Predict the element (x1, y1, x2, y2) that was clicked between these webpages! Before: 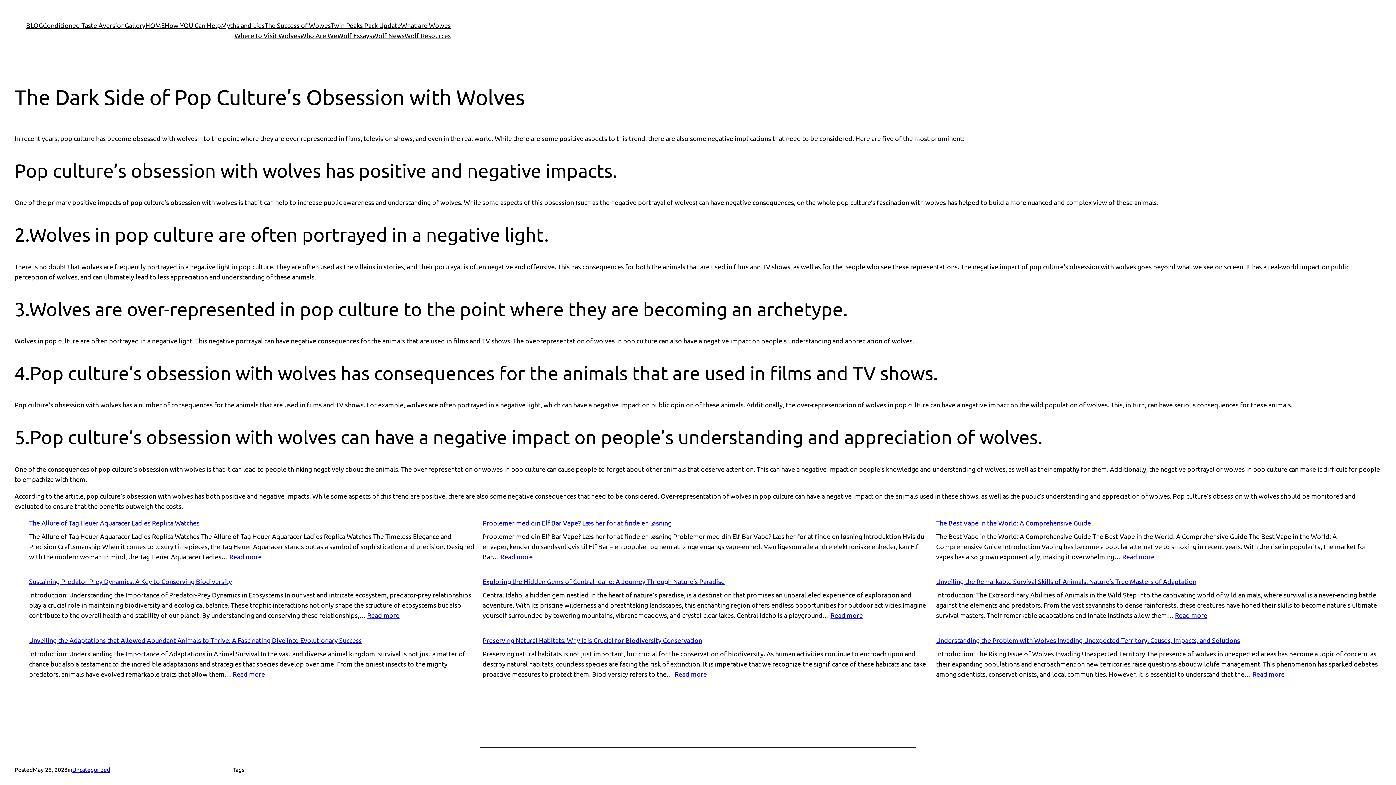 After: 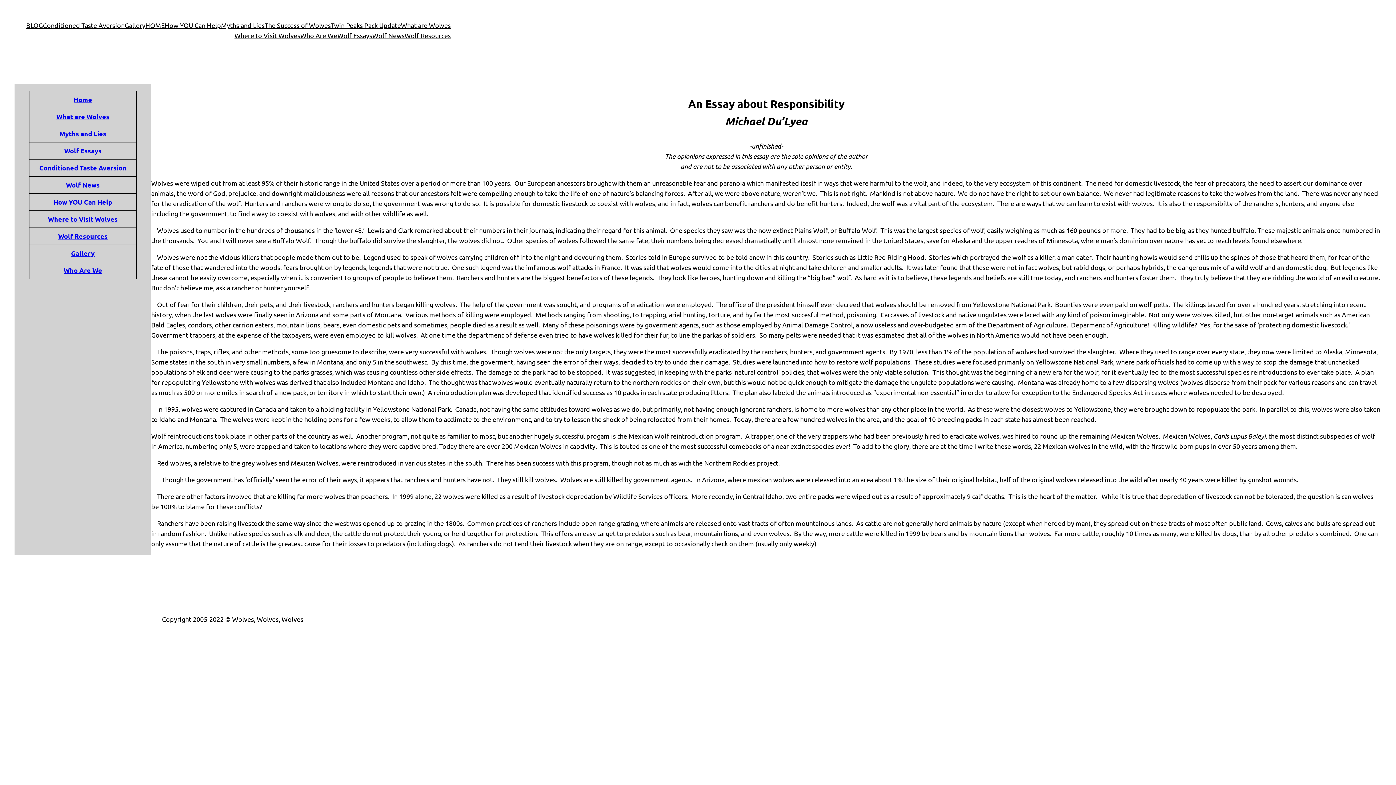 Action: label: Wolf Essays bbox: (337, 30, 372, 40)